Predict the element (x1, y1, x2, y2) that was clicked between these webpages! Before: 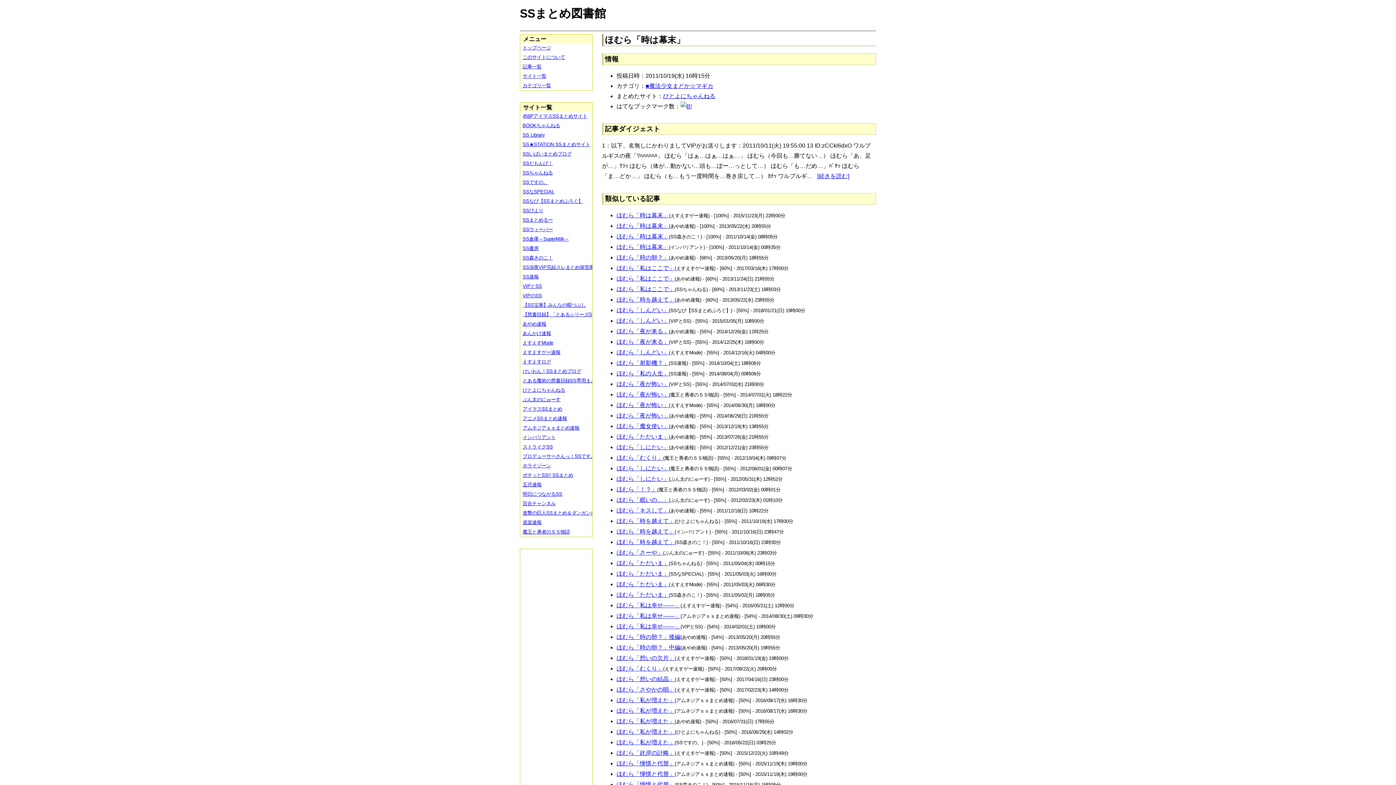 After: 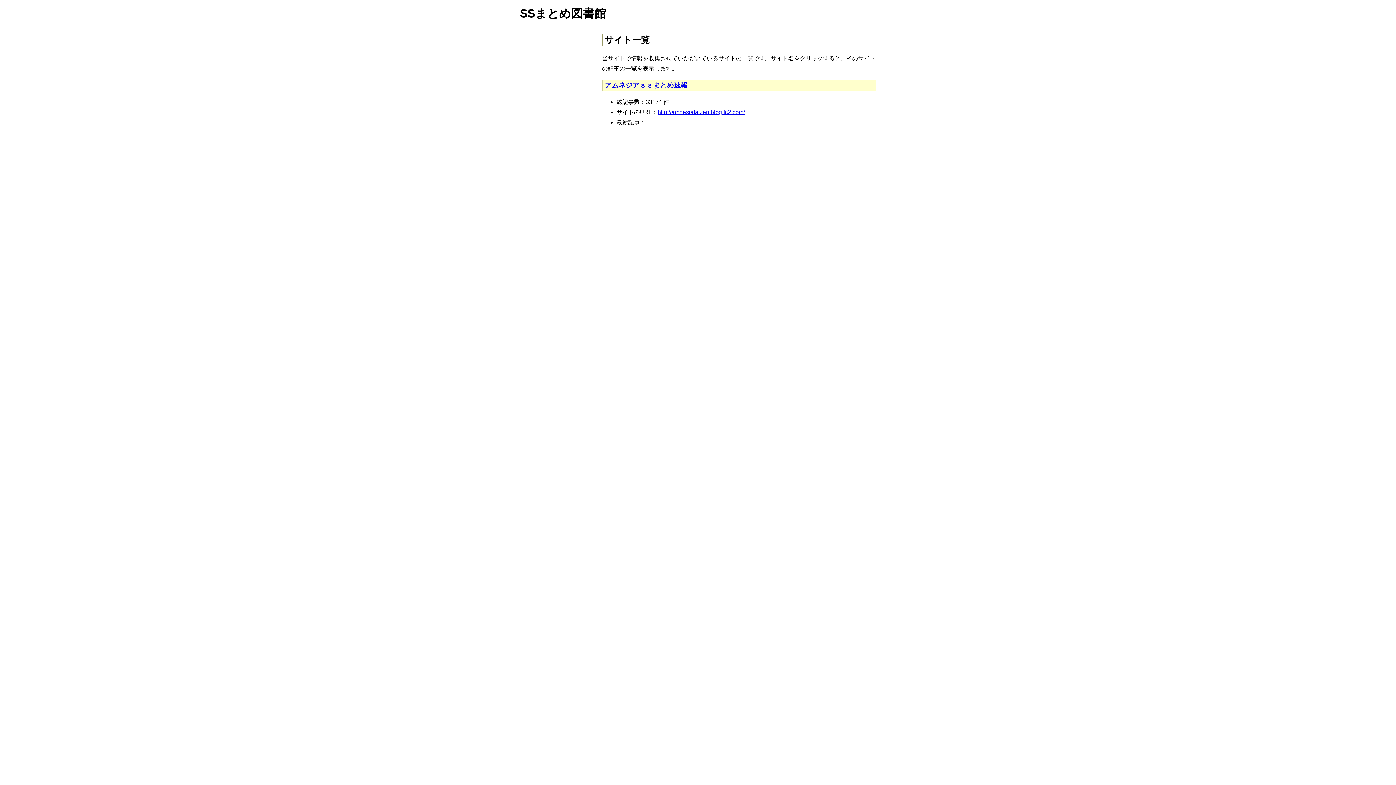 Action: label: サイト一覧 bbox: (520, 71, 597, 81)